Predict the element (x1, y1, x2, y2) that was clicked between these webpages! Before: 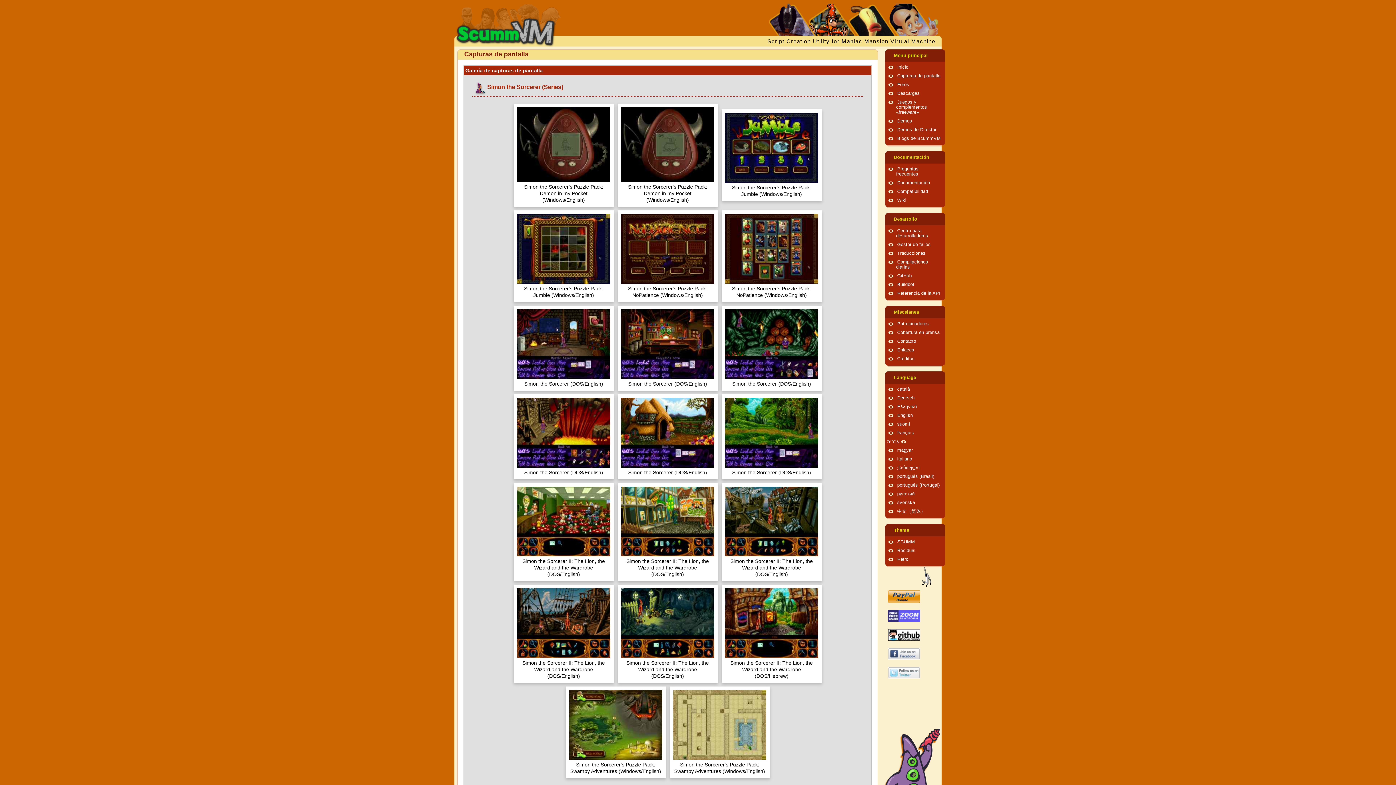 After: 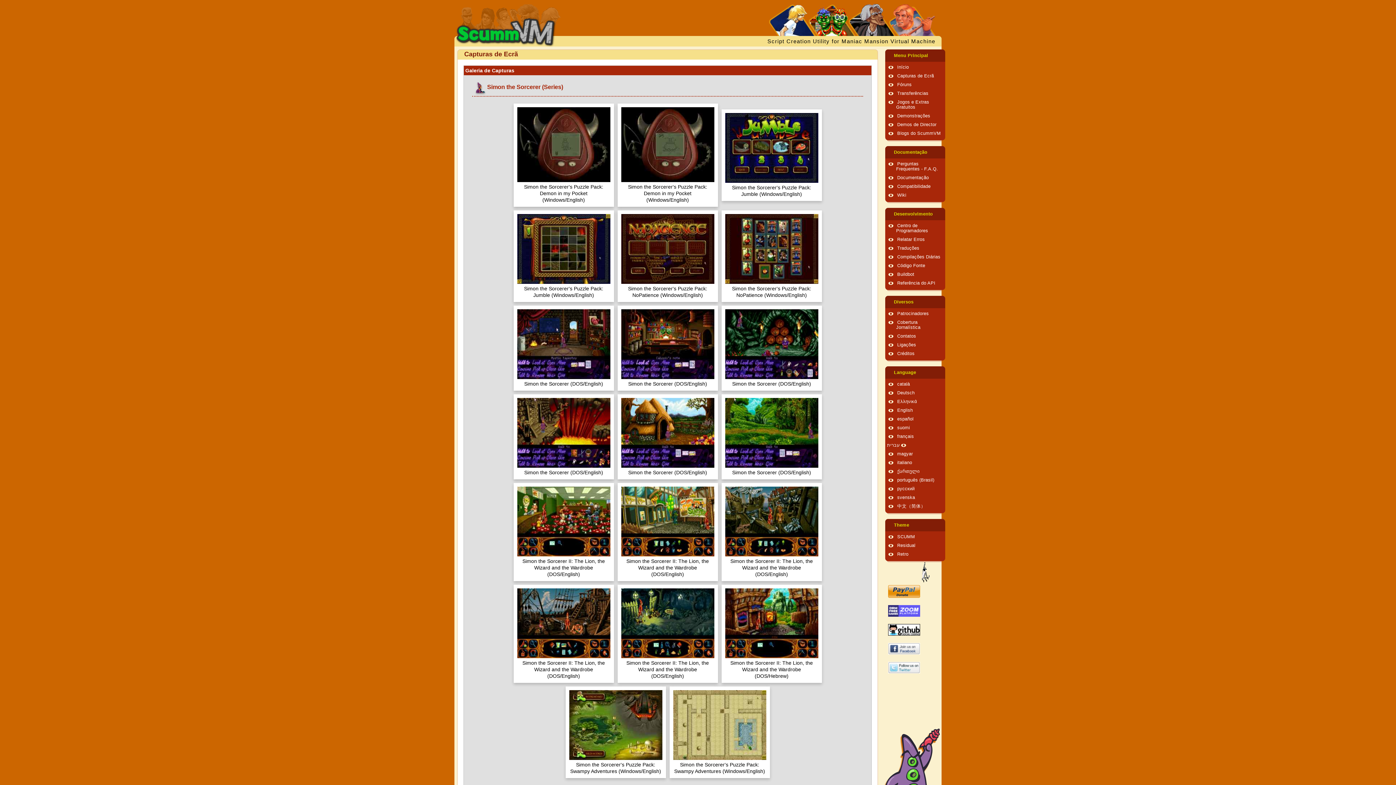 Action: bbox: (897, 482, 940, 488) label: português (Portugal)